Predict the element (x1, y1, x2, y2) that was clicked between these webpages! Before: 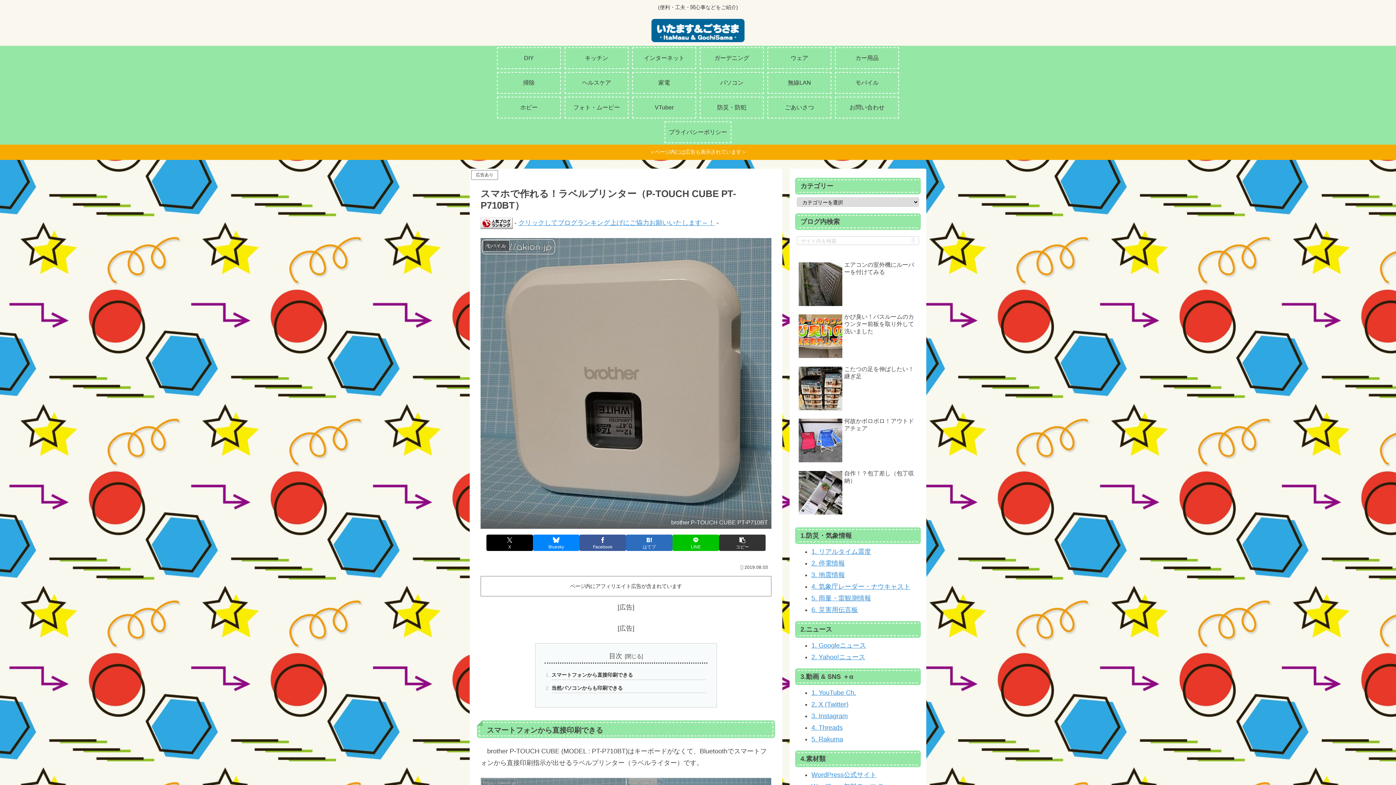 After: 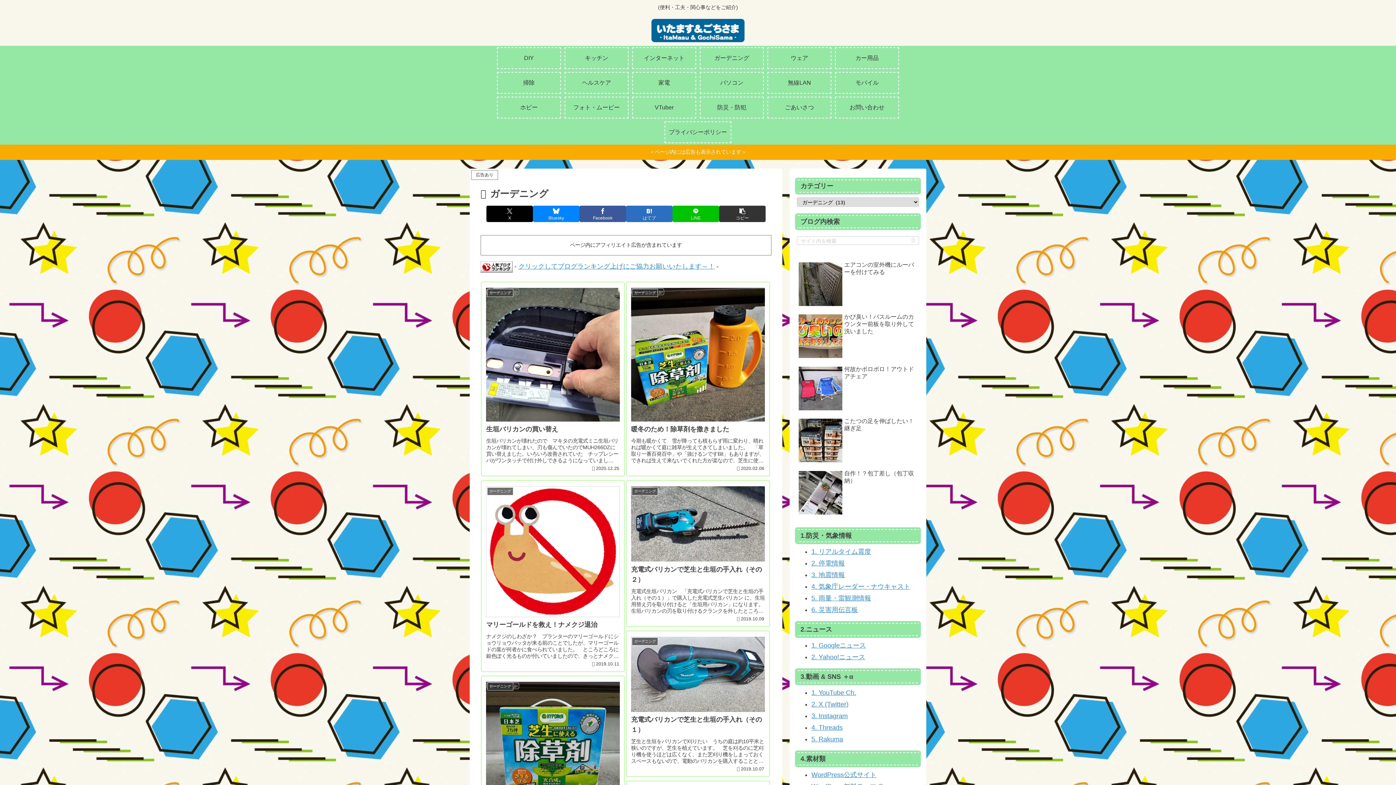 Action: bbox: (700, 47, 764, 69) label: ガーデニング